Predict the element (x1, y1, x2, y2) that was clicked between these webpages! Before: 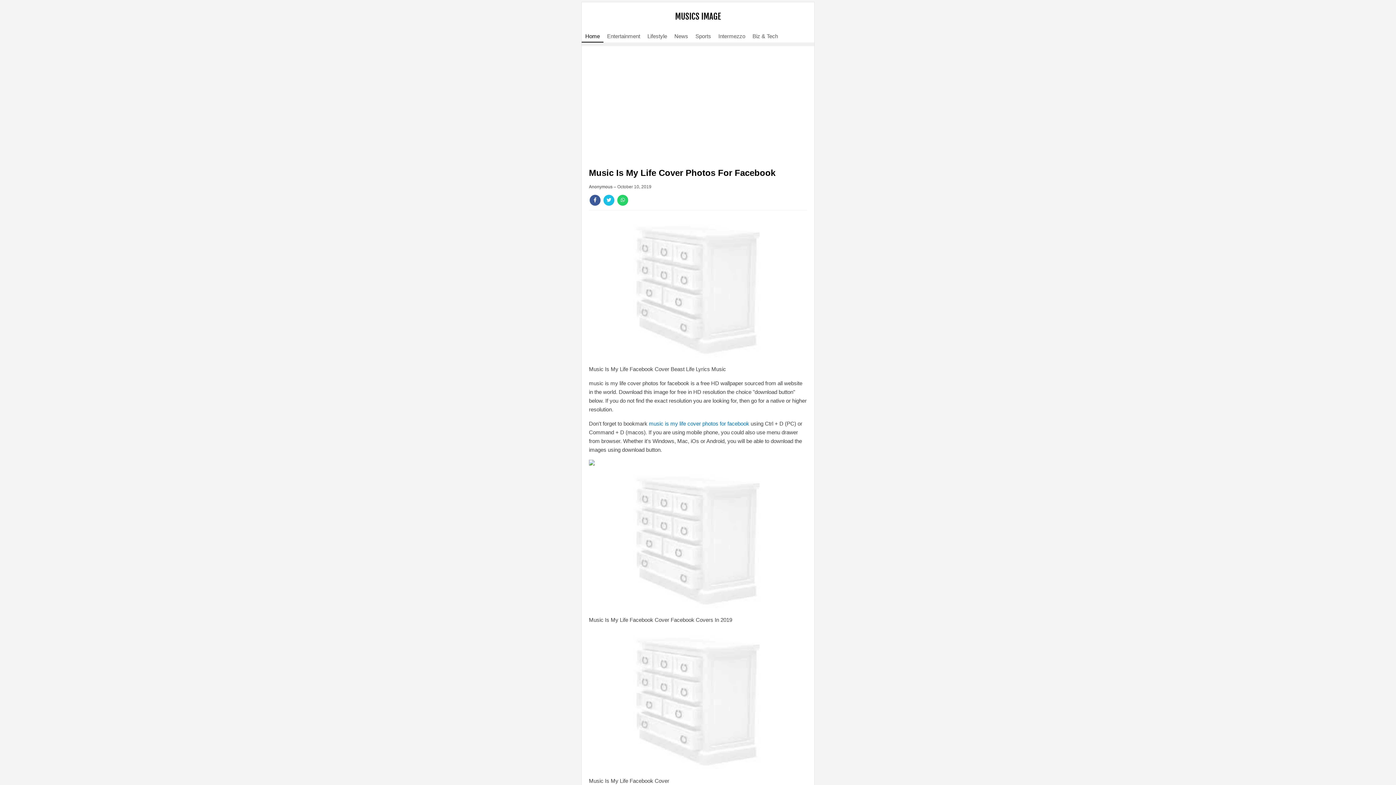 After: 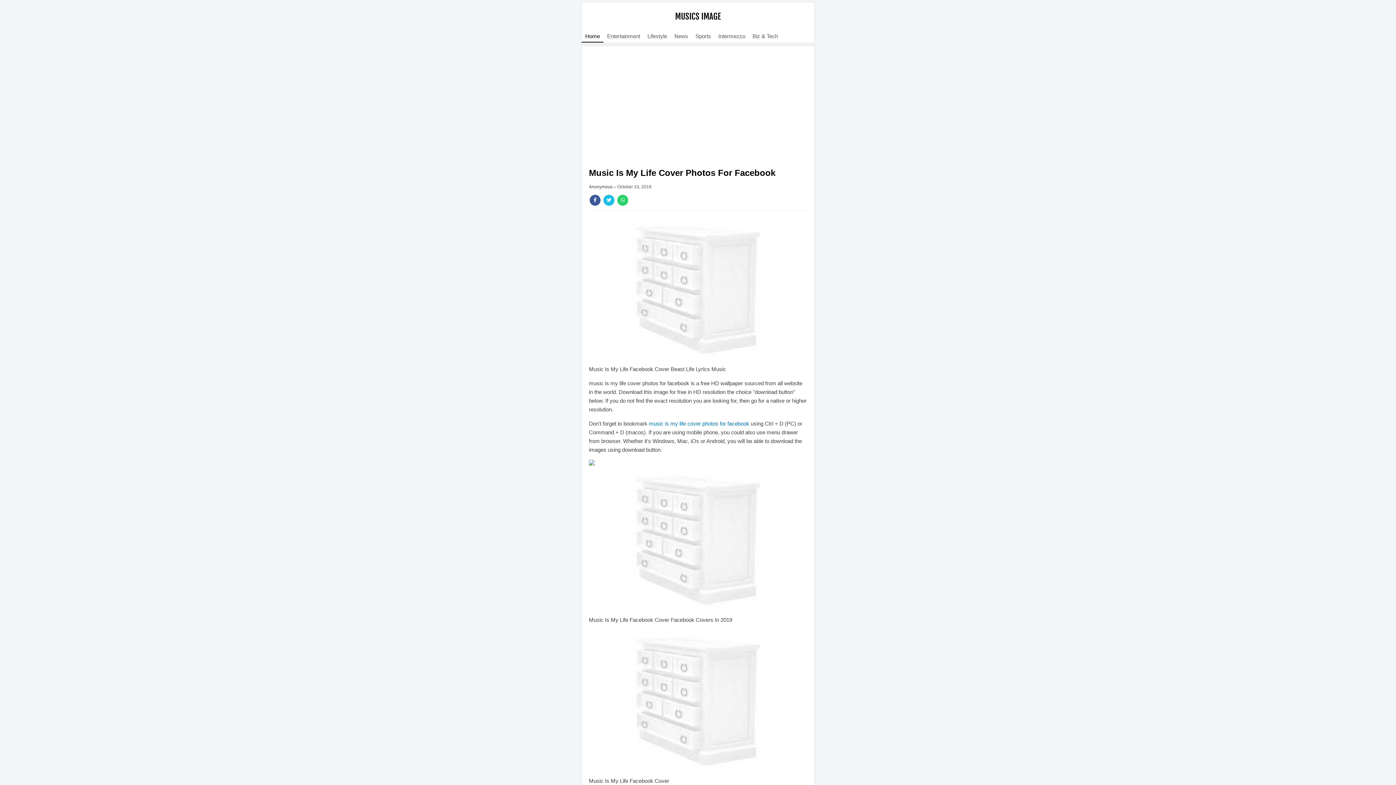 Action: bbox: (589, 194, 600, 205) label: Share